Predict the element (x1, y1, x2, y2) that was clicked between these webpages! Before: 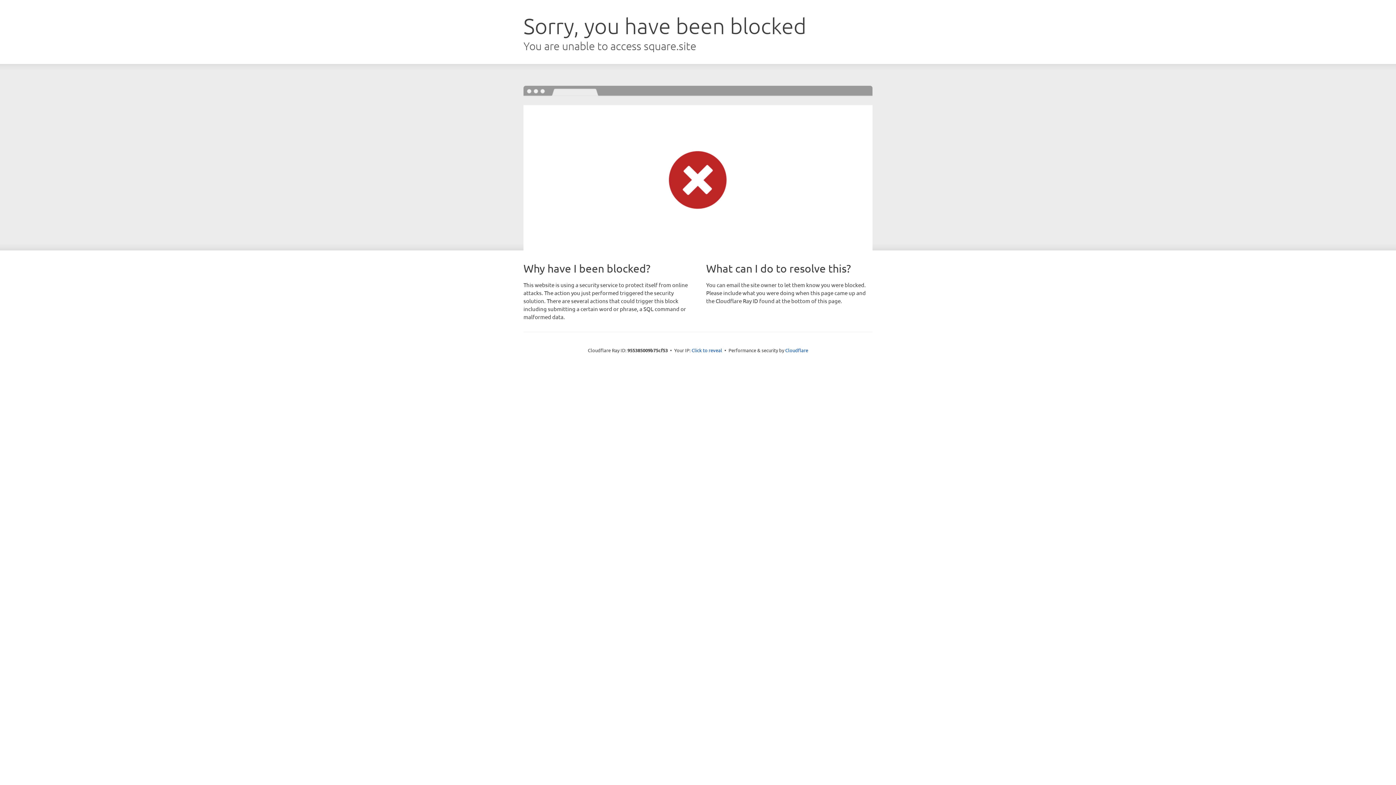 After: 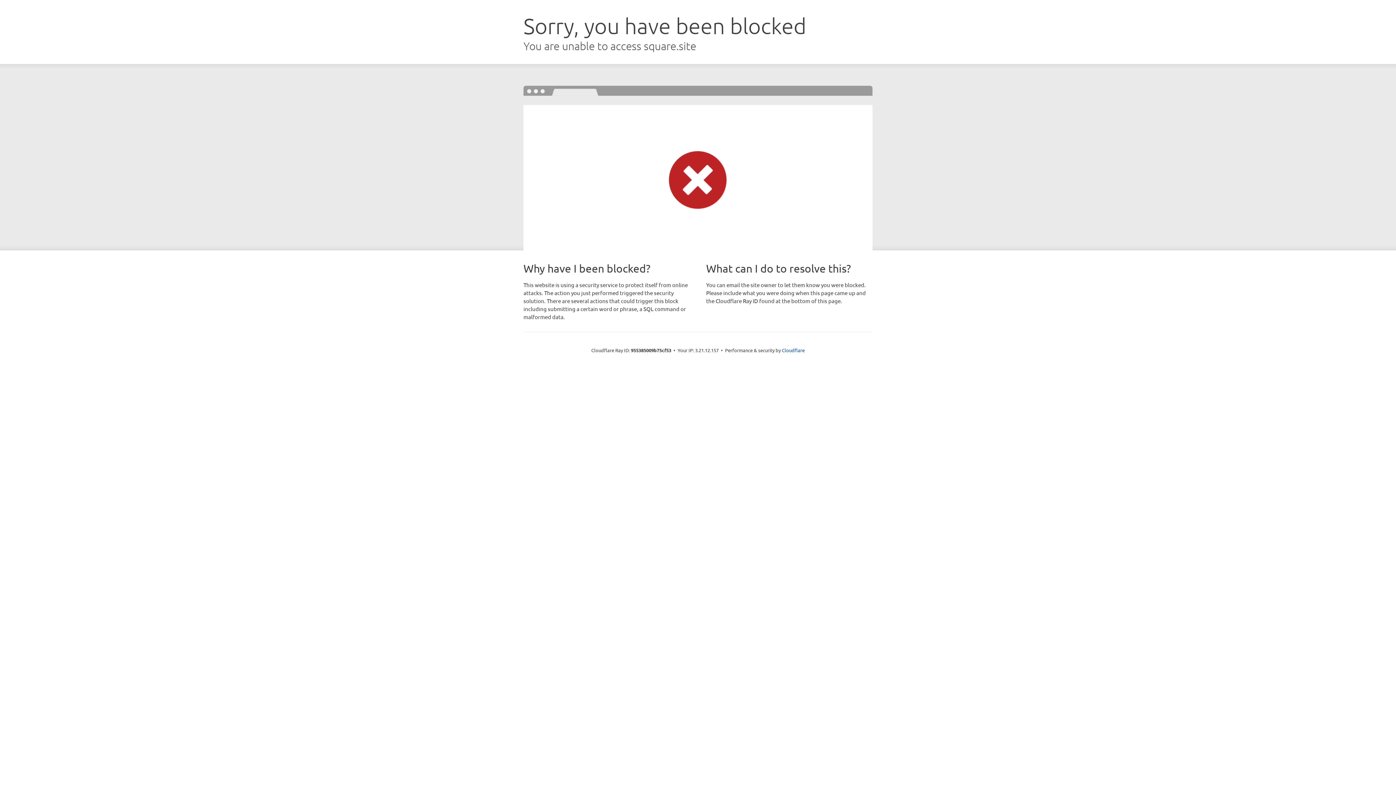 Action: label: Click to reveal bbox: (691, 346, 722, 353)